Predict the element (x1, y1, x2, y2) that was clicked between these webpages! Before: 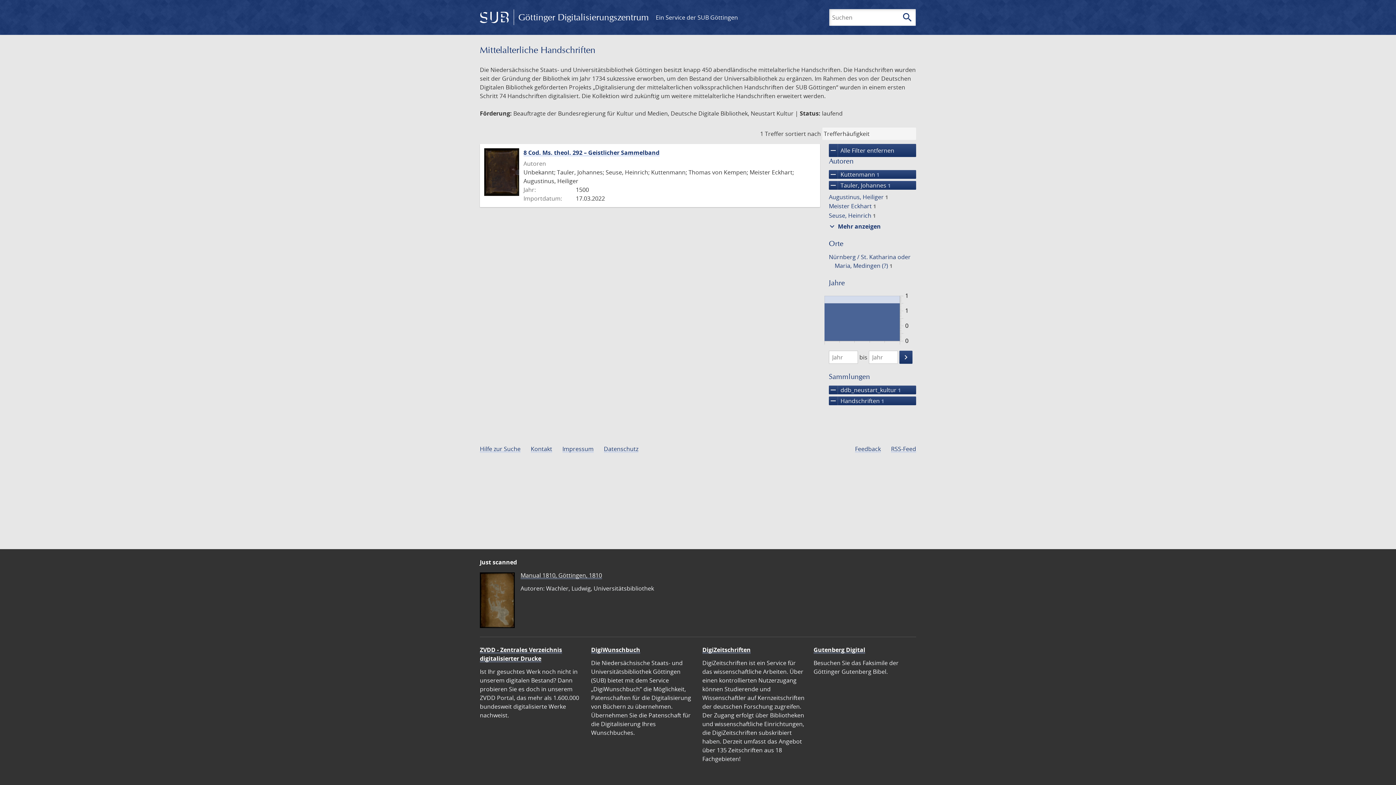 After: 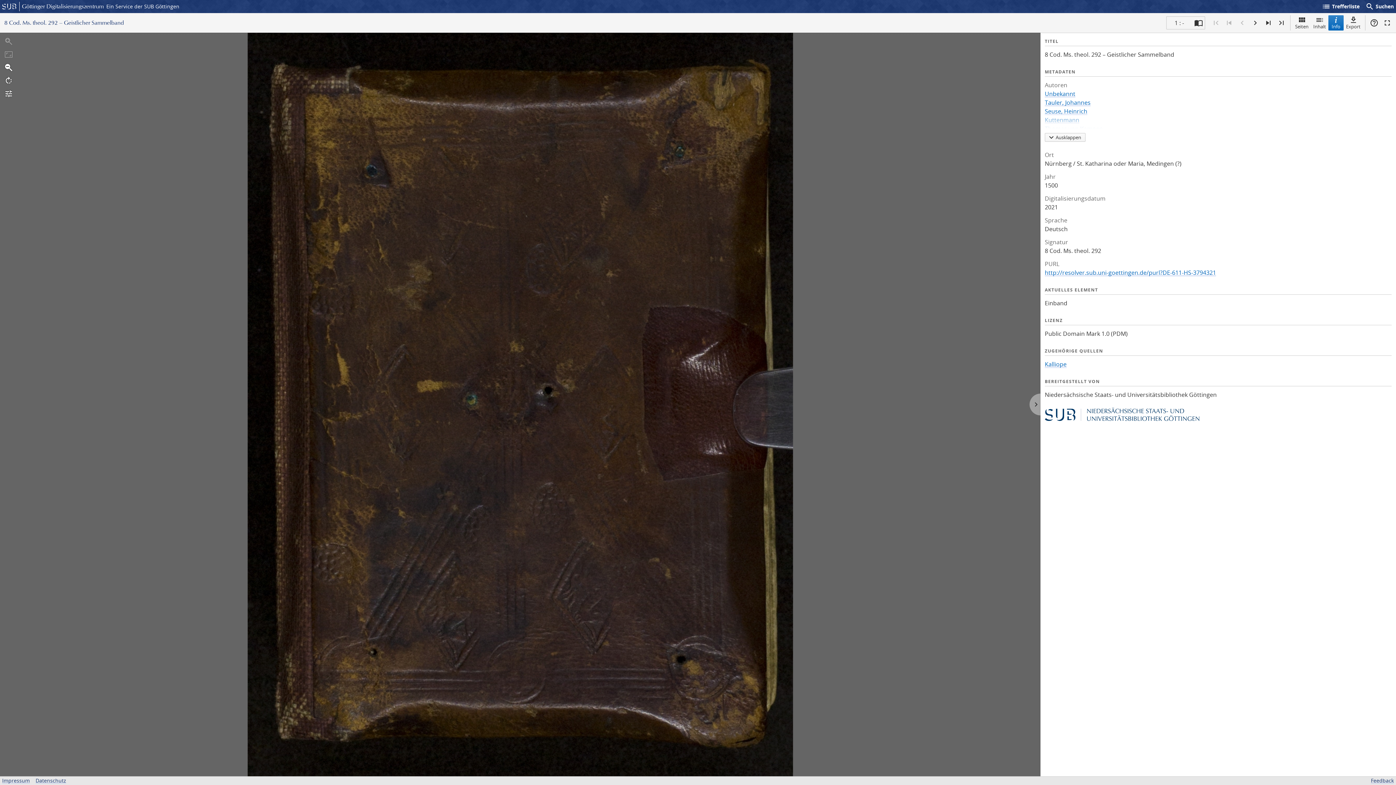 Action: bbox: (523, 148, 659, 156) label: 8 Cod. Ms. theol. 292 – Geistlicher Sammelband